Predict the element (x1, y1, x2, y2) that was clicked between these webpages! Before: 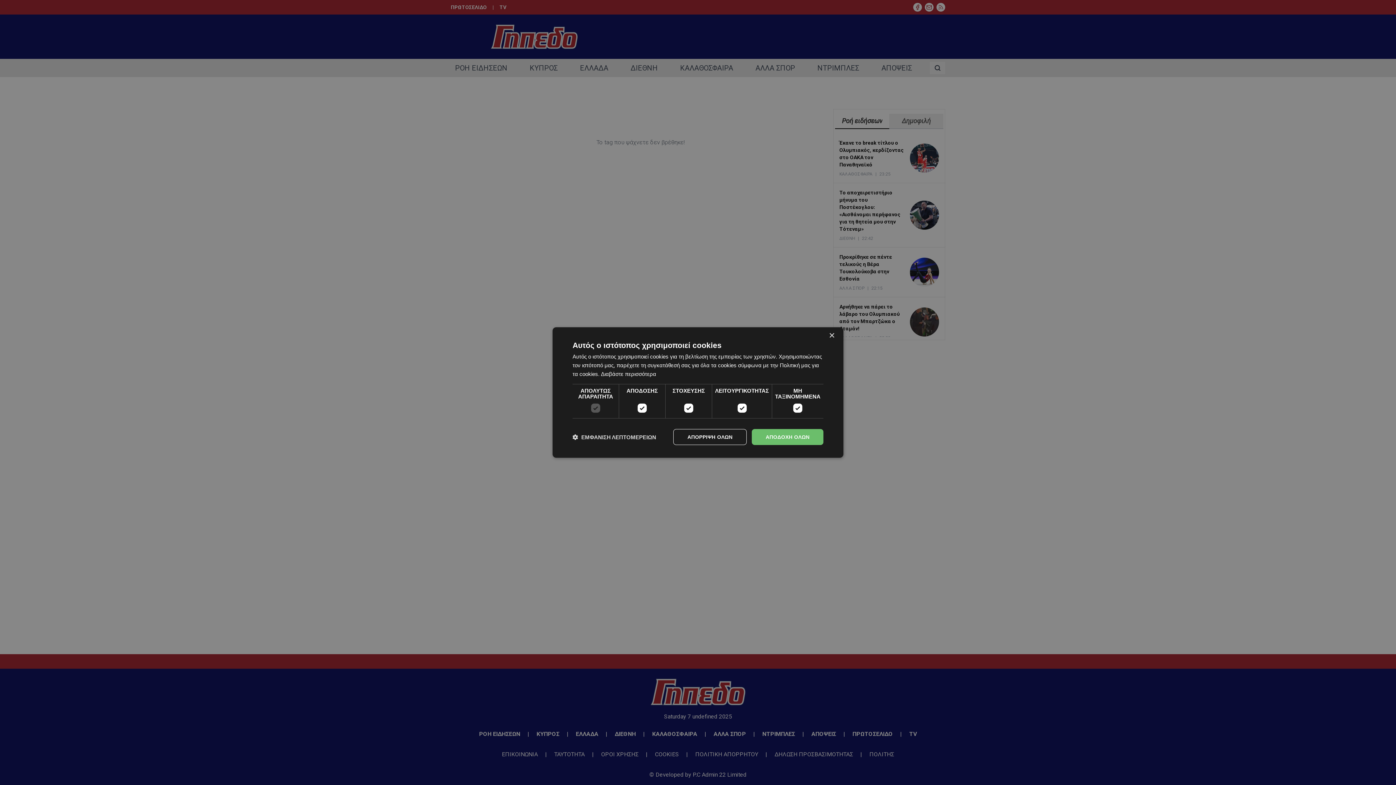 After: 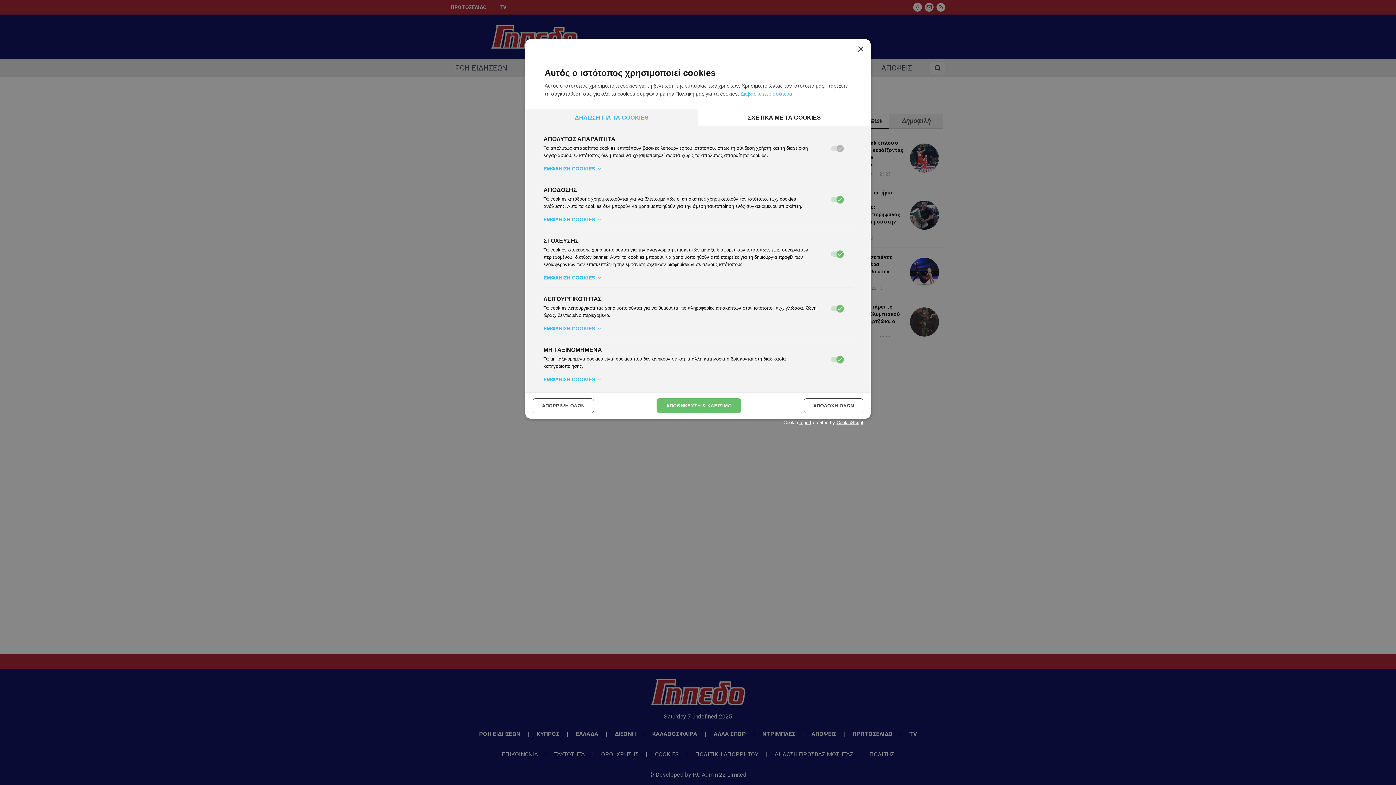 Action: label:  ΕΜΦΑΝΙΣΗ ΛΕΠΤΟΜΕΡΕΙΩΝ bbox: (572, 433, 656, 440)